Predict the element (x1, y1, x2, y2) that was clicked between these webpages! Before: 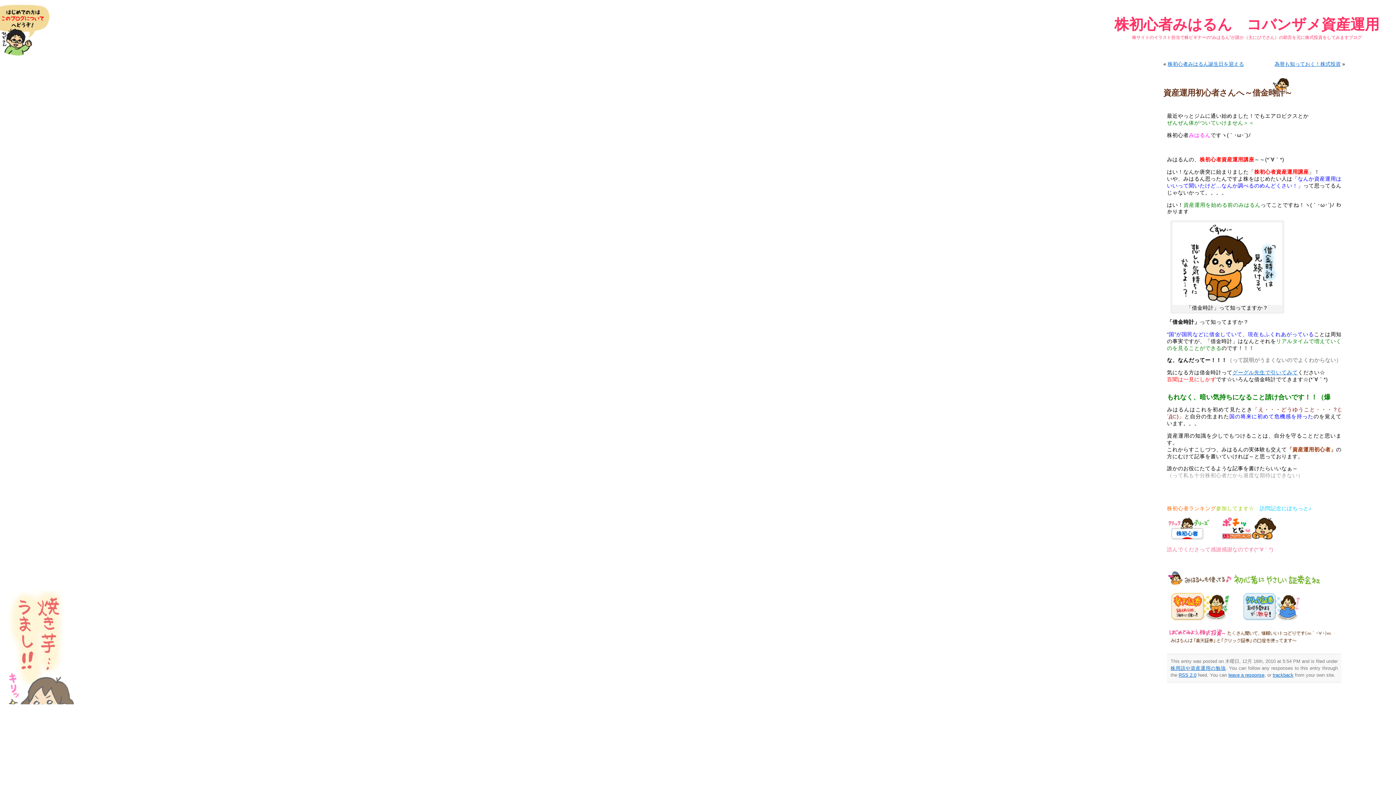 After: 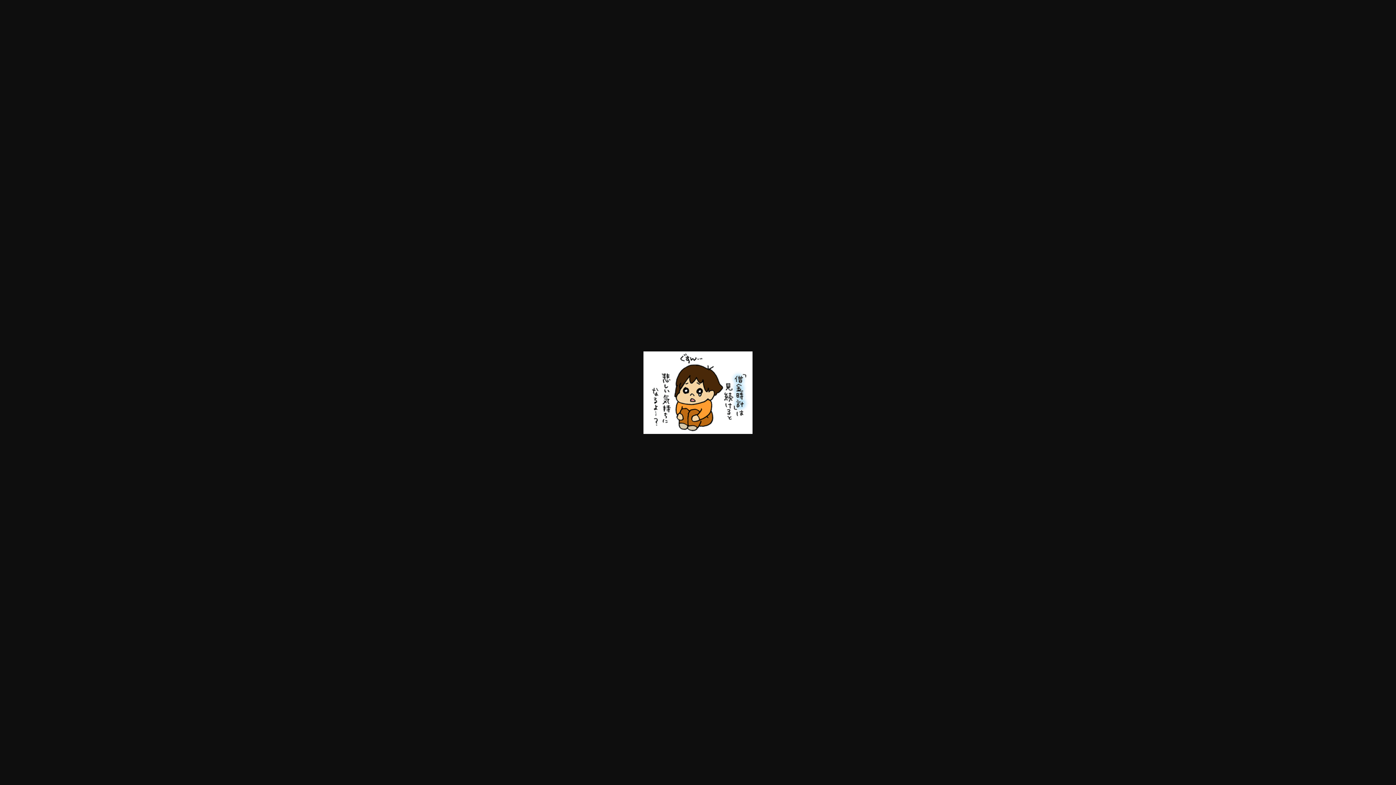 Action: bbox: (1173, 300, 1282, 306)